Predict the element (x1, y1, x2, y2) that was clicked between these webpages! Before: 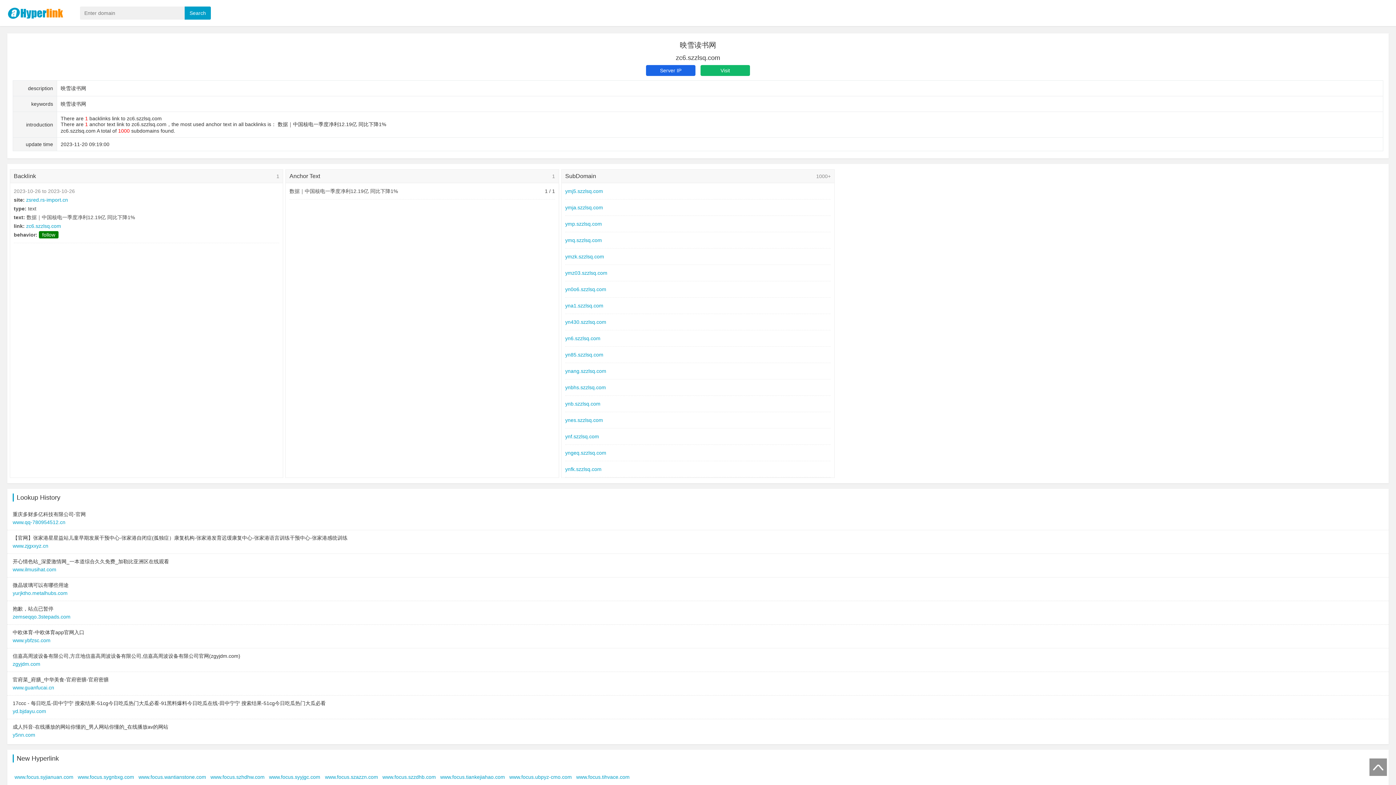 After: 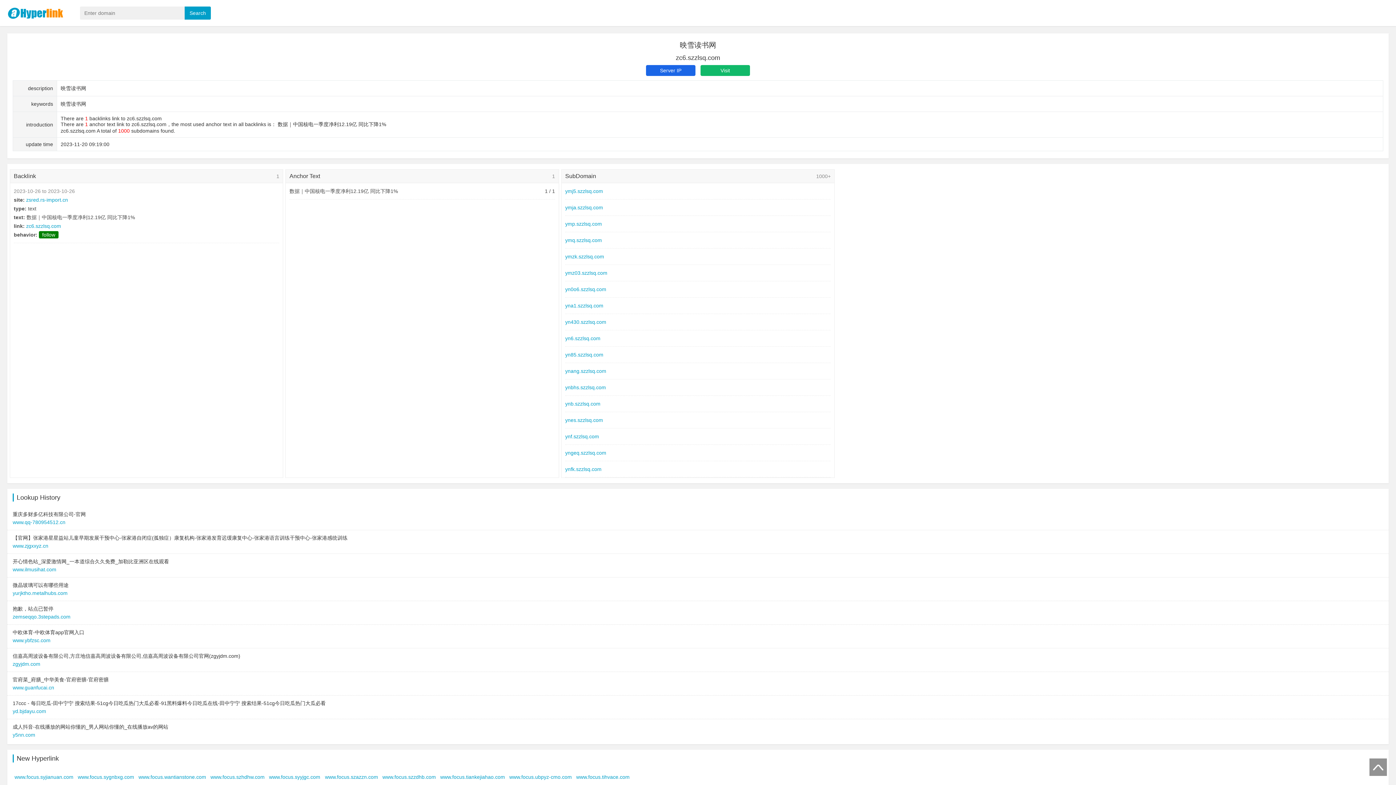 Action: label: yn85.szzlsq.com bbox: (565, 352, 603, 357)